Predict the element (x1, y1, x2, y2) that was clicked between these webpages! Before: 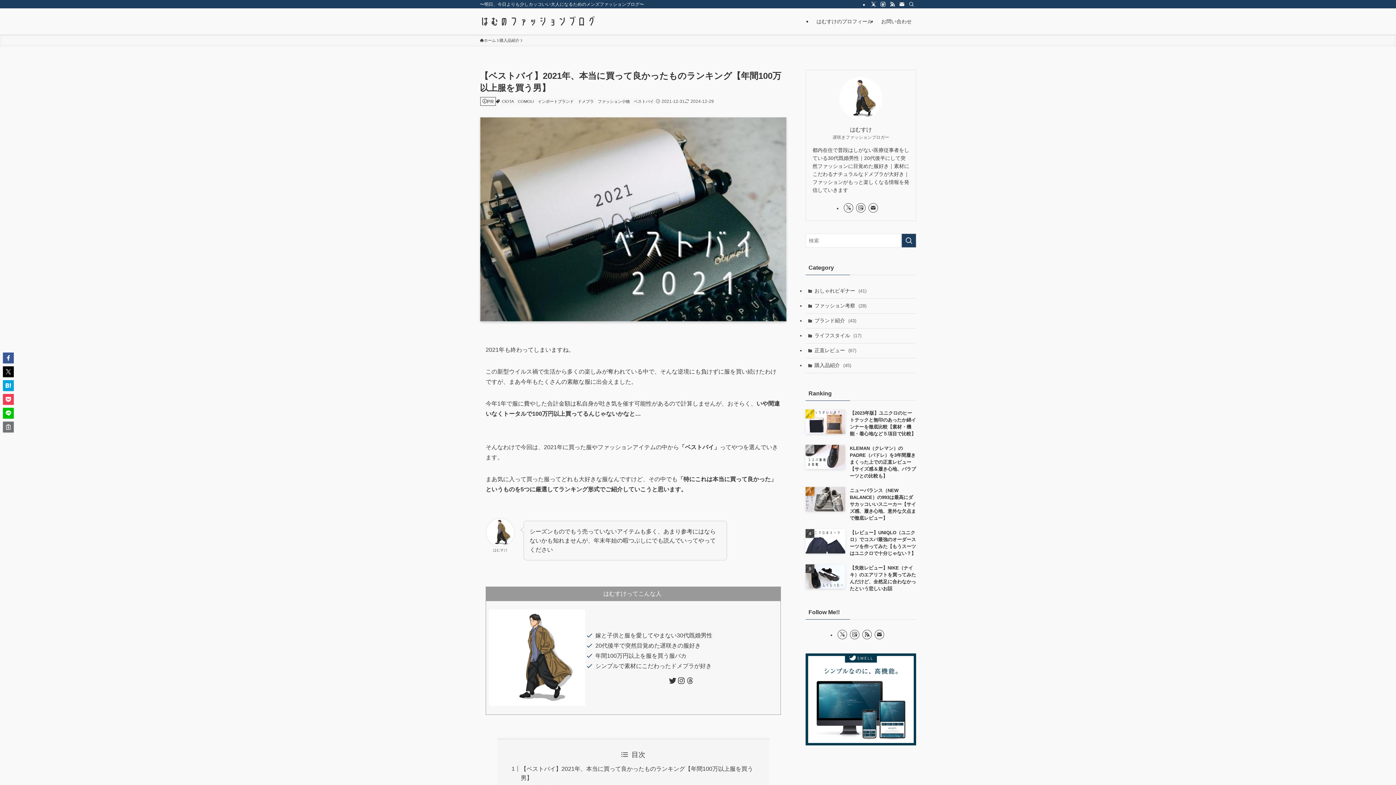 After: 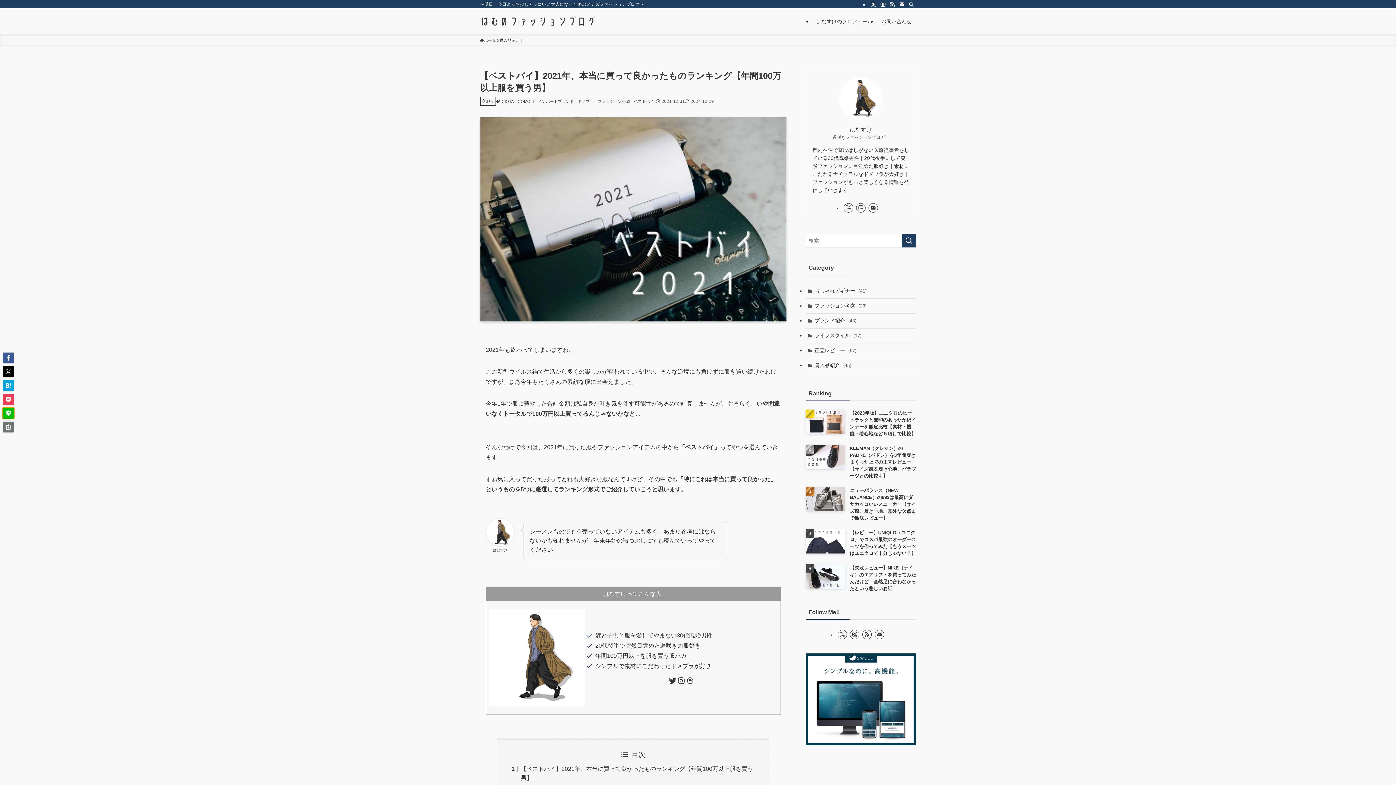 Action: bbox: (2, 408, 13, 418)